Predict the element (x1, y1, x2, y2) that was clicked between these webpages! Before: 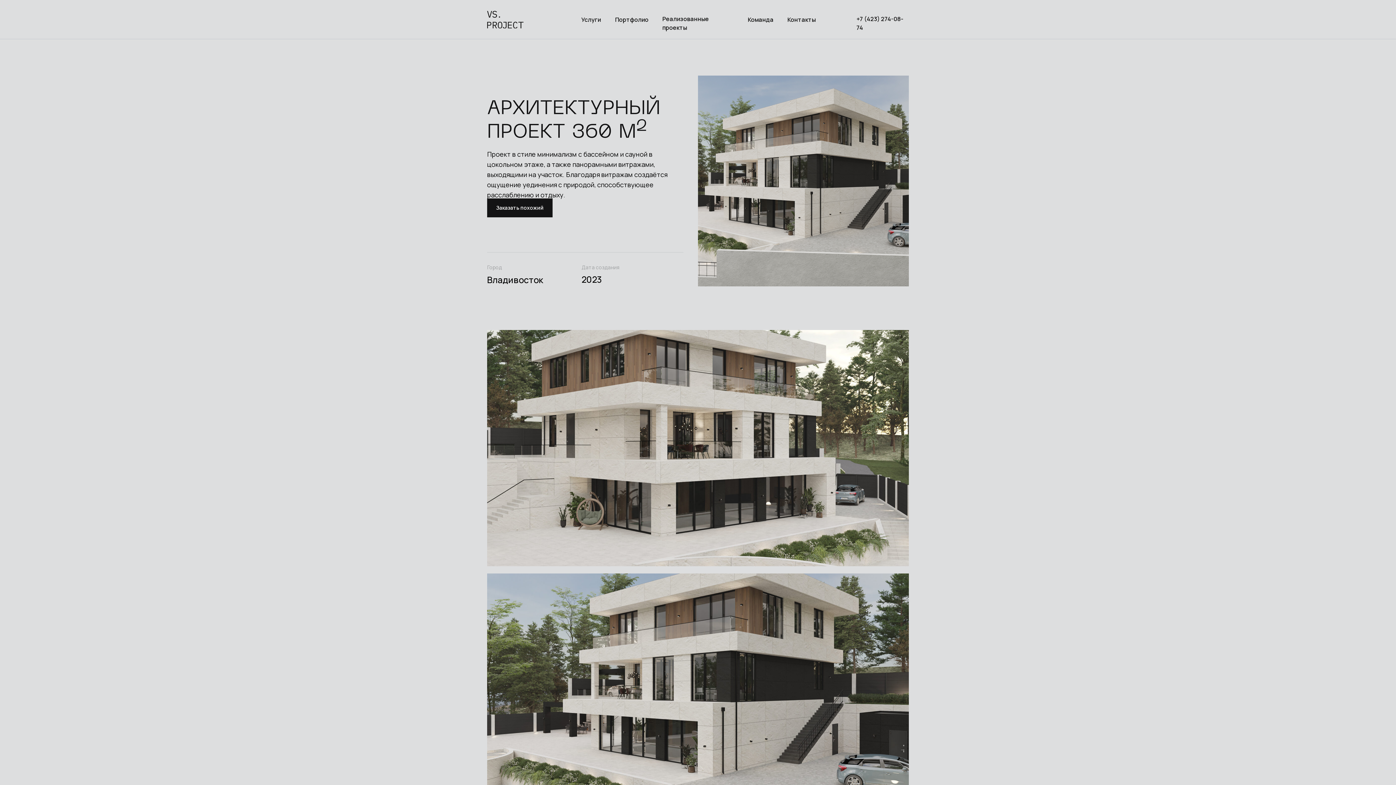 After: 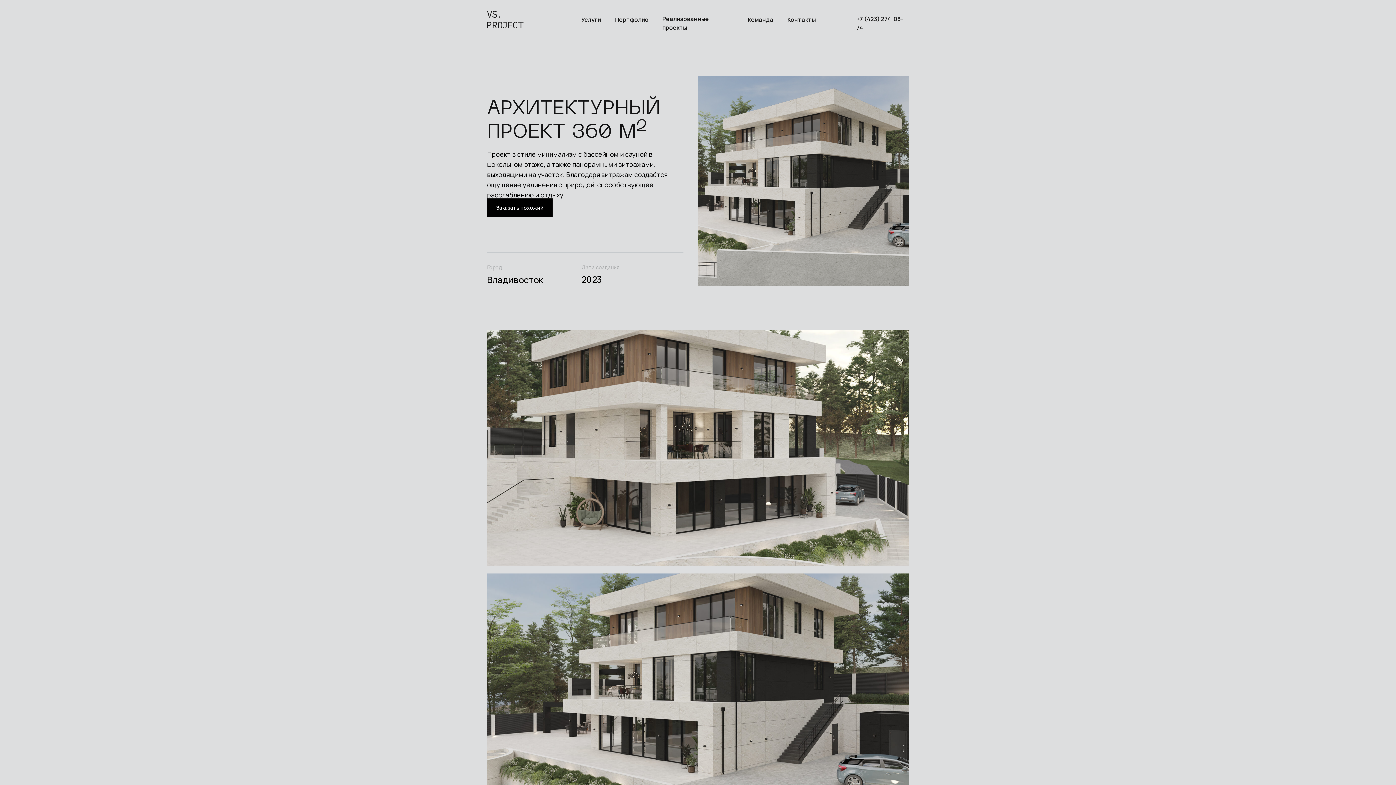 Action: bbox: (487, 198, 552, 217) label: Заказать похожий